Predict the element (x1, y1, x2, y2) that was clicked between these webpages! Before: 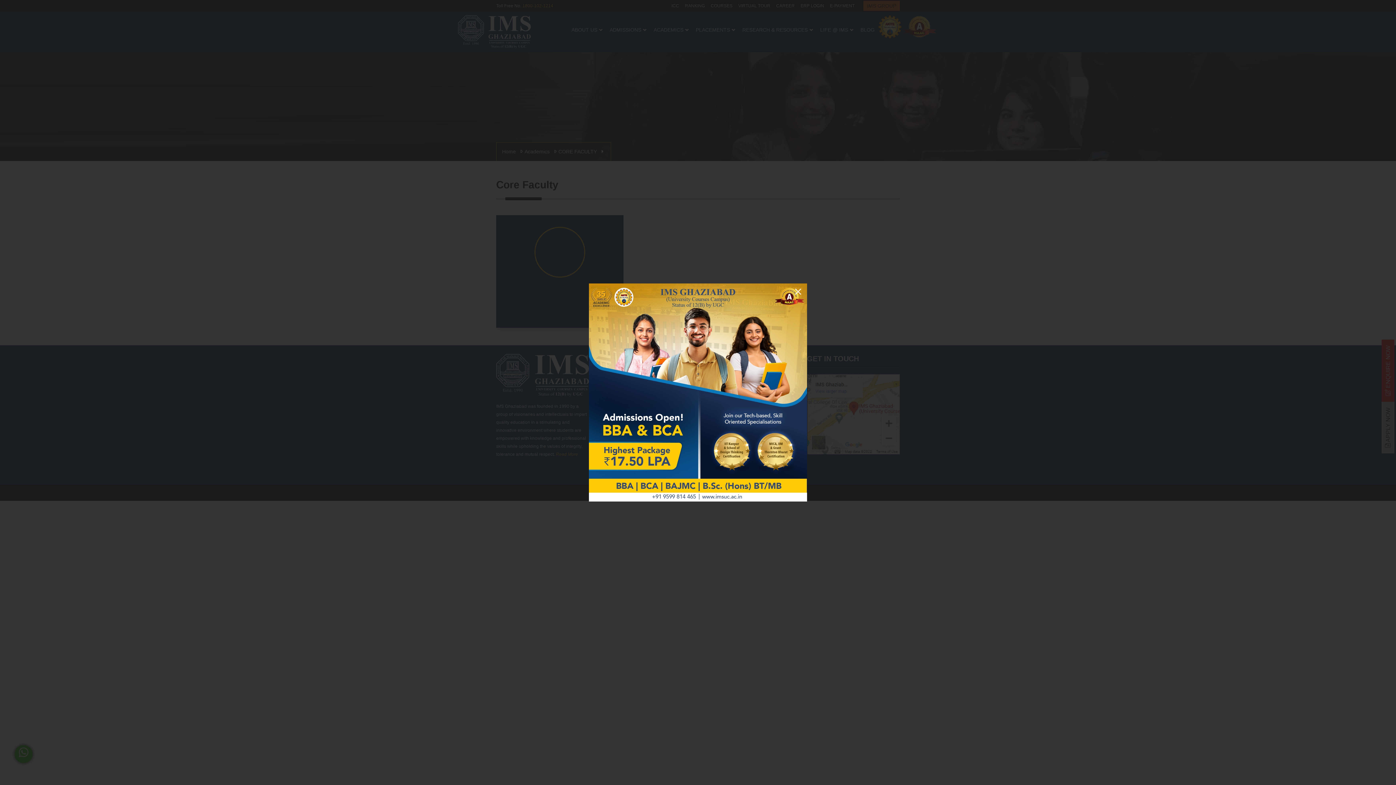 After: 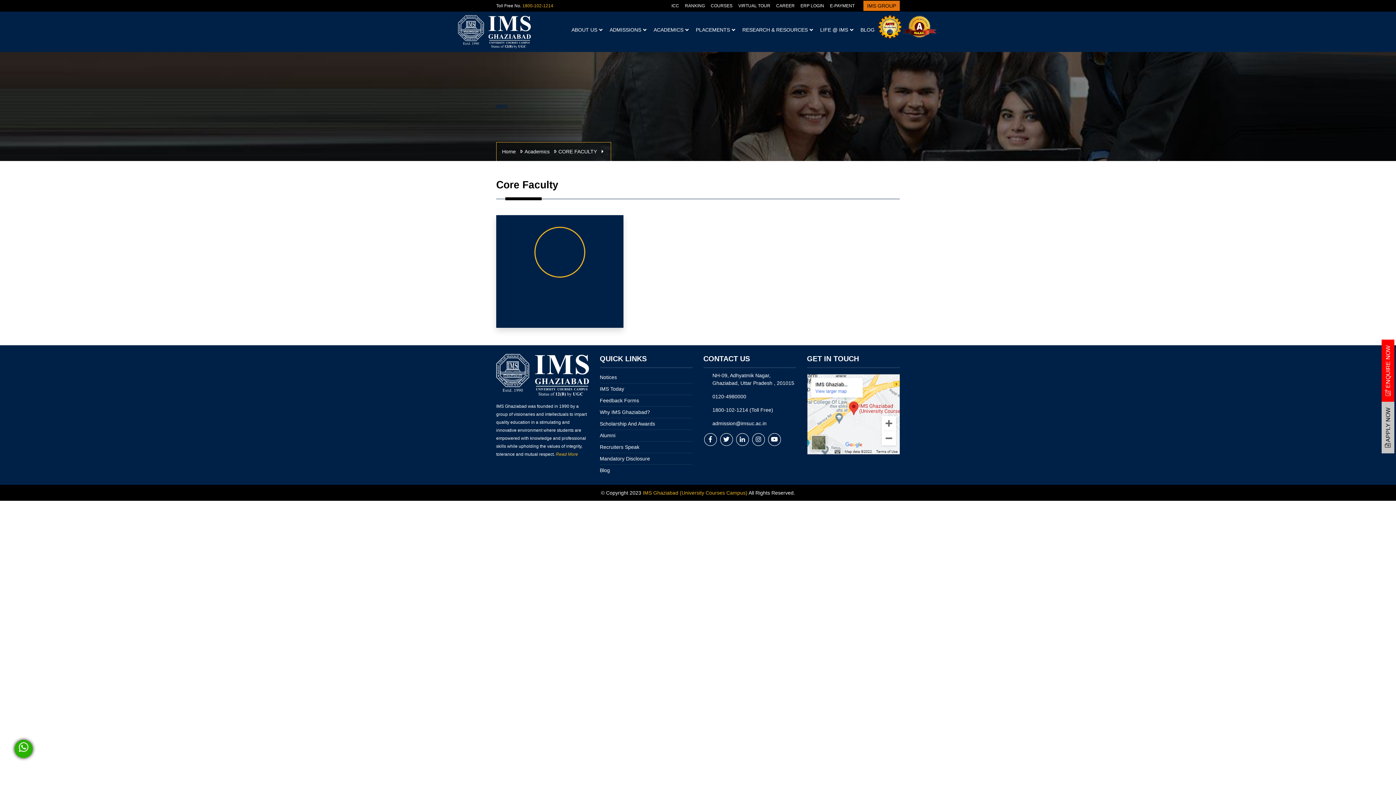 Action: bbox: (791, 283, 807, 299)